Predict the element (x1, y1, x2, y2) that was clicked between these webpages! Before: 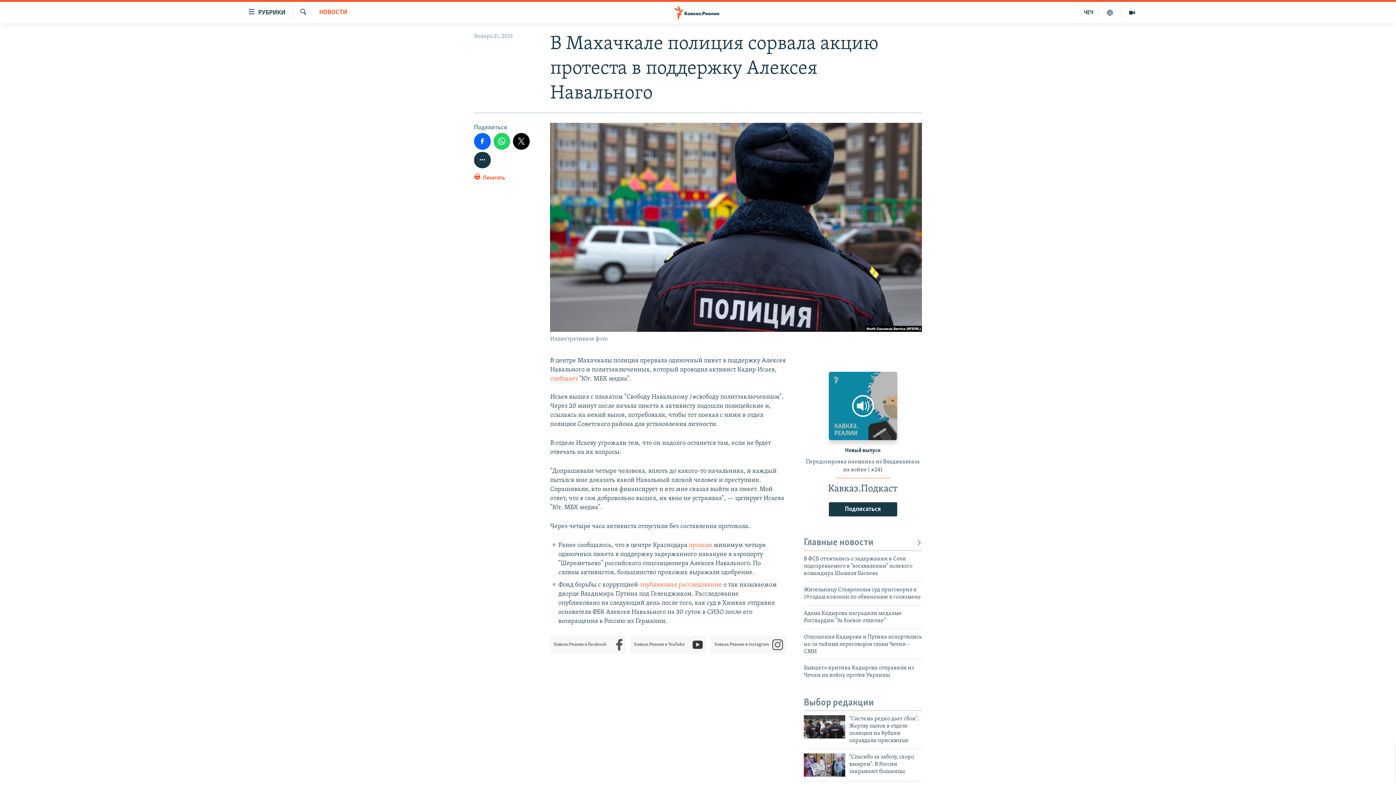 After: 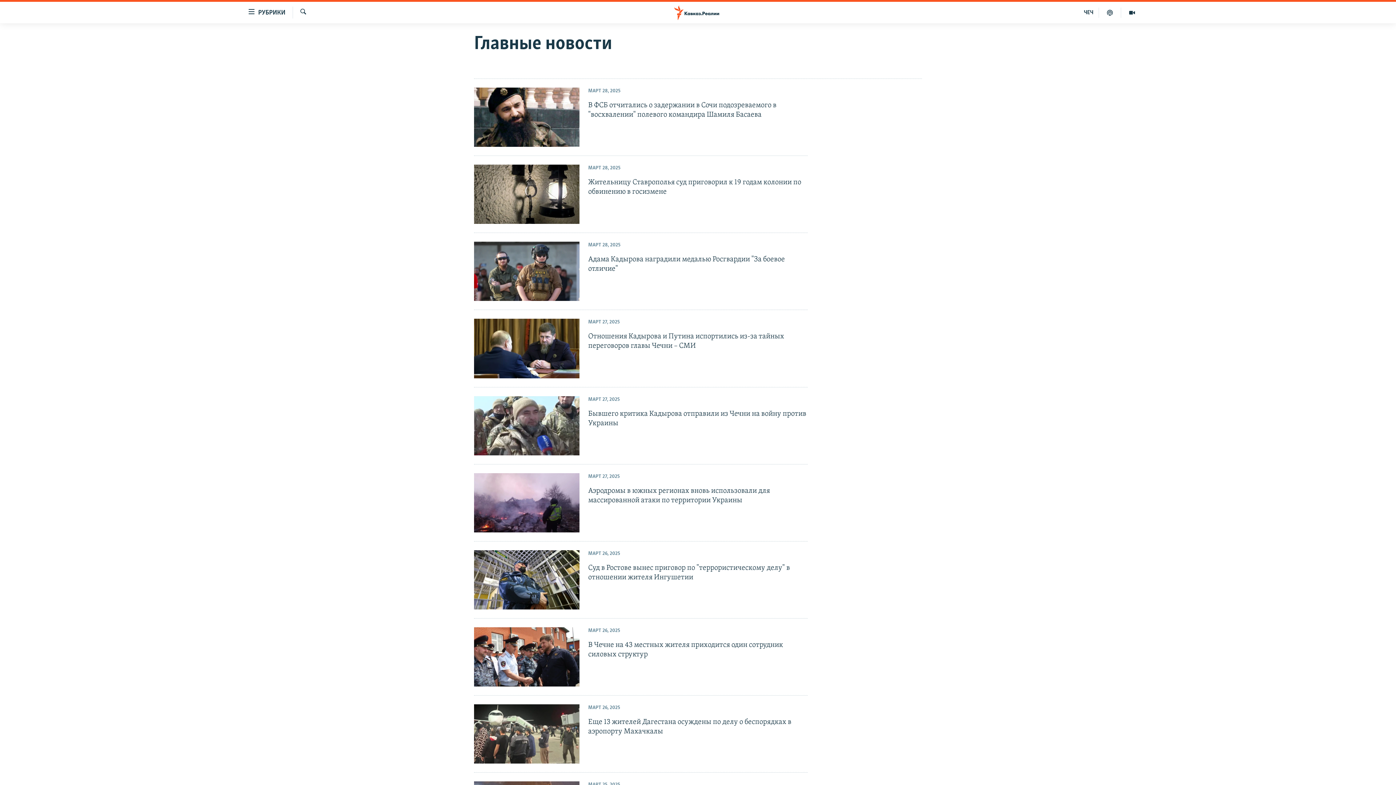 Action: bbox: (804, 537, 922, 549) label: Главные новости